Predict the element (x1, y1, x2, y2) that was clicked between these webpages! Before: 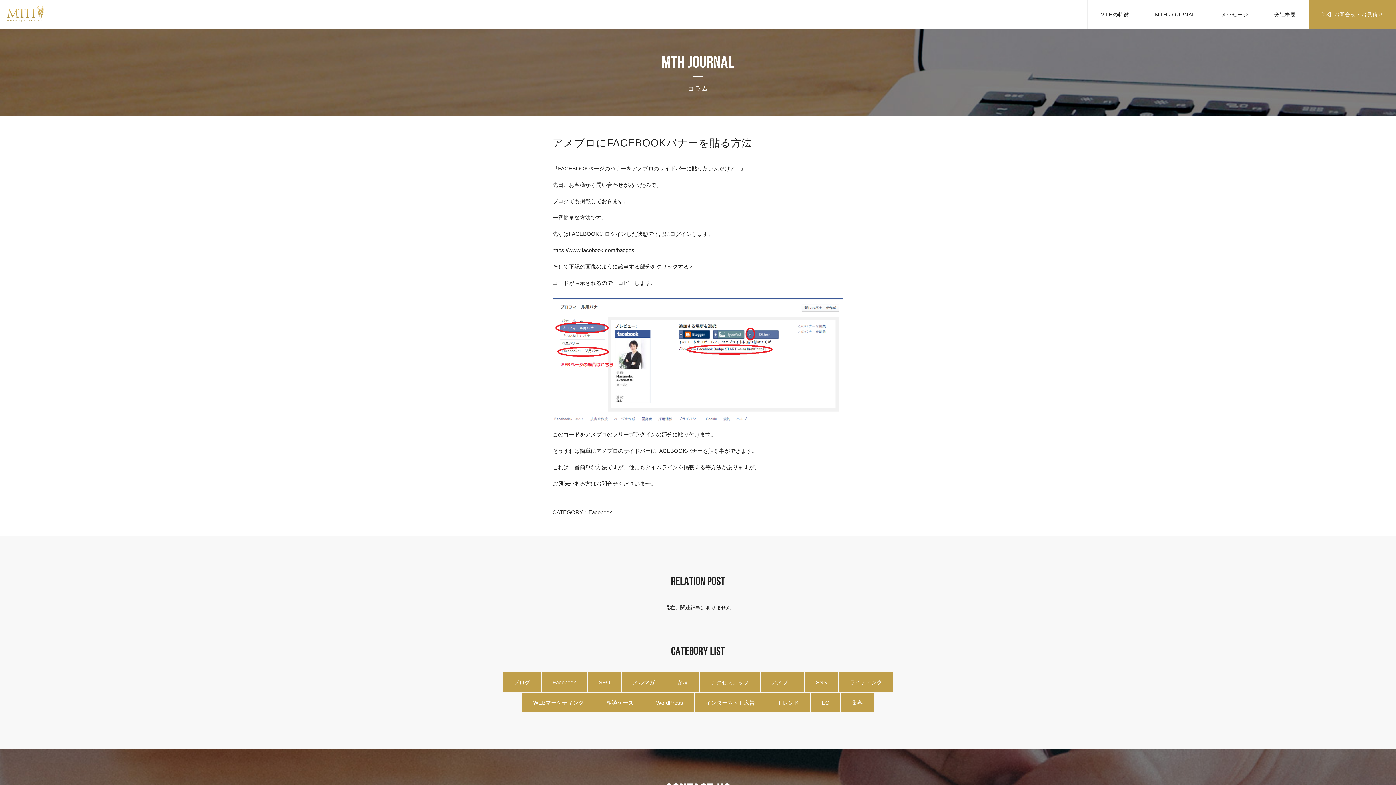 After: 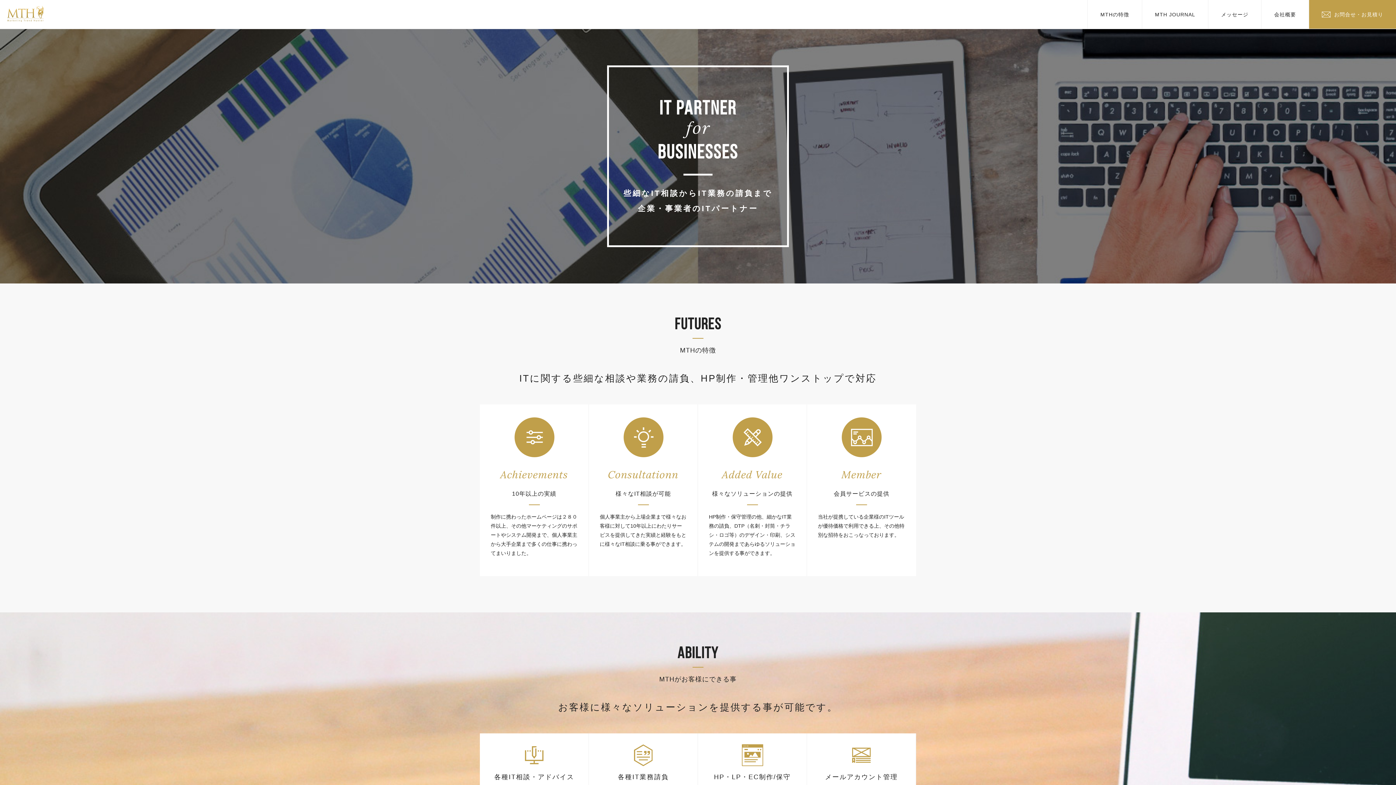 Action: bbox: (7, 4, 43, 21)